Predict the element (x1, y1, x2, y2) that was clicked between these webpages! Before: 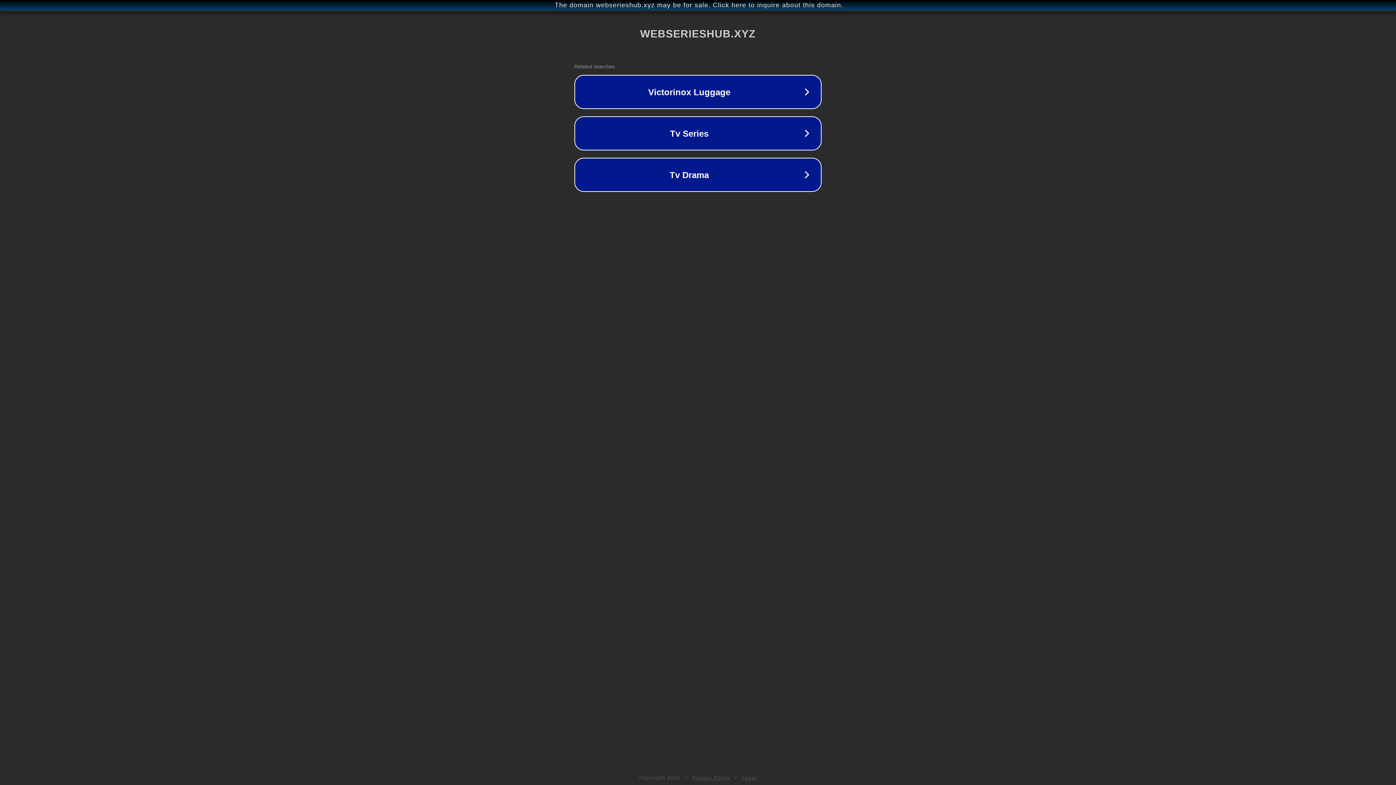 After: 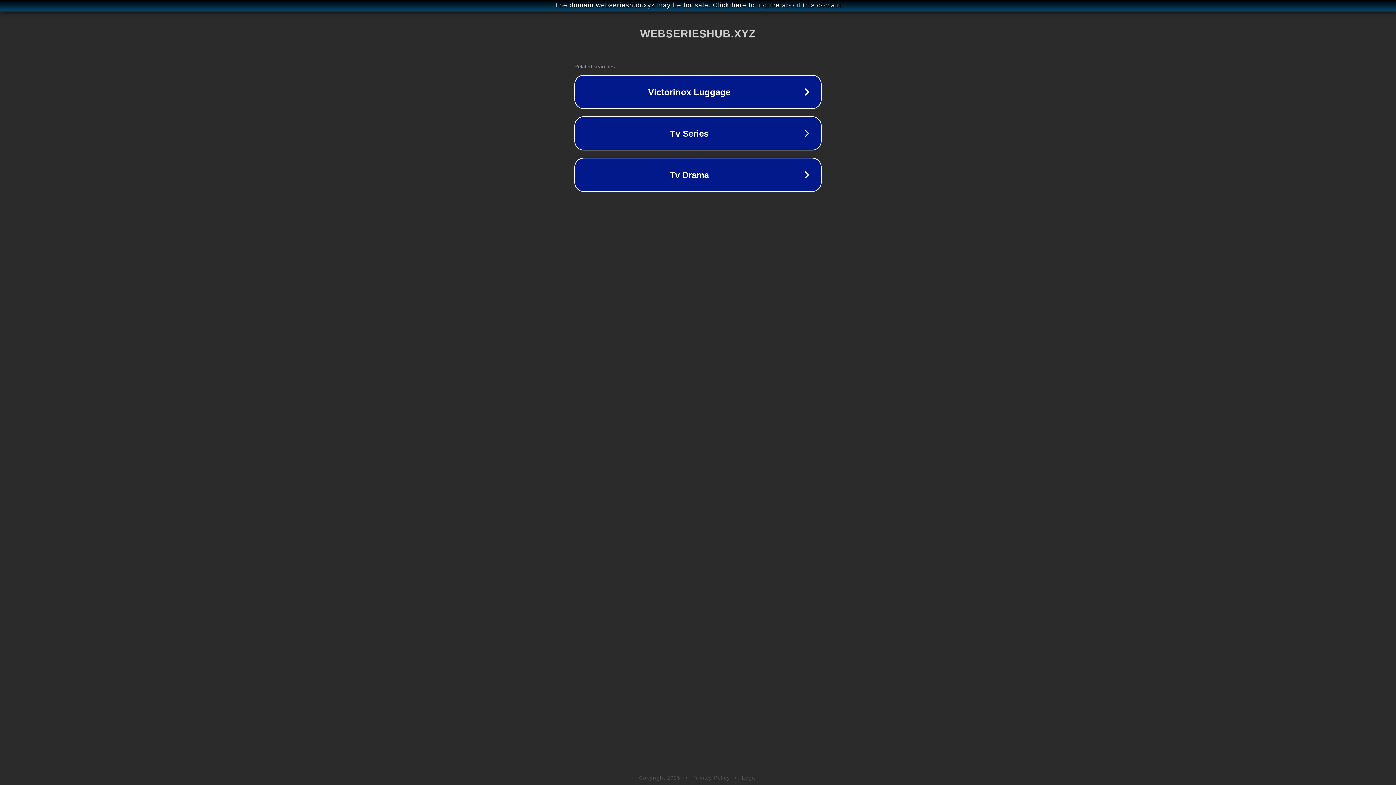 Action: label: Privacy Policy bbox: (692, 775, 730, 781)